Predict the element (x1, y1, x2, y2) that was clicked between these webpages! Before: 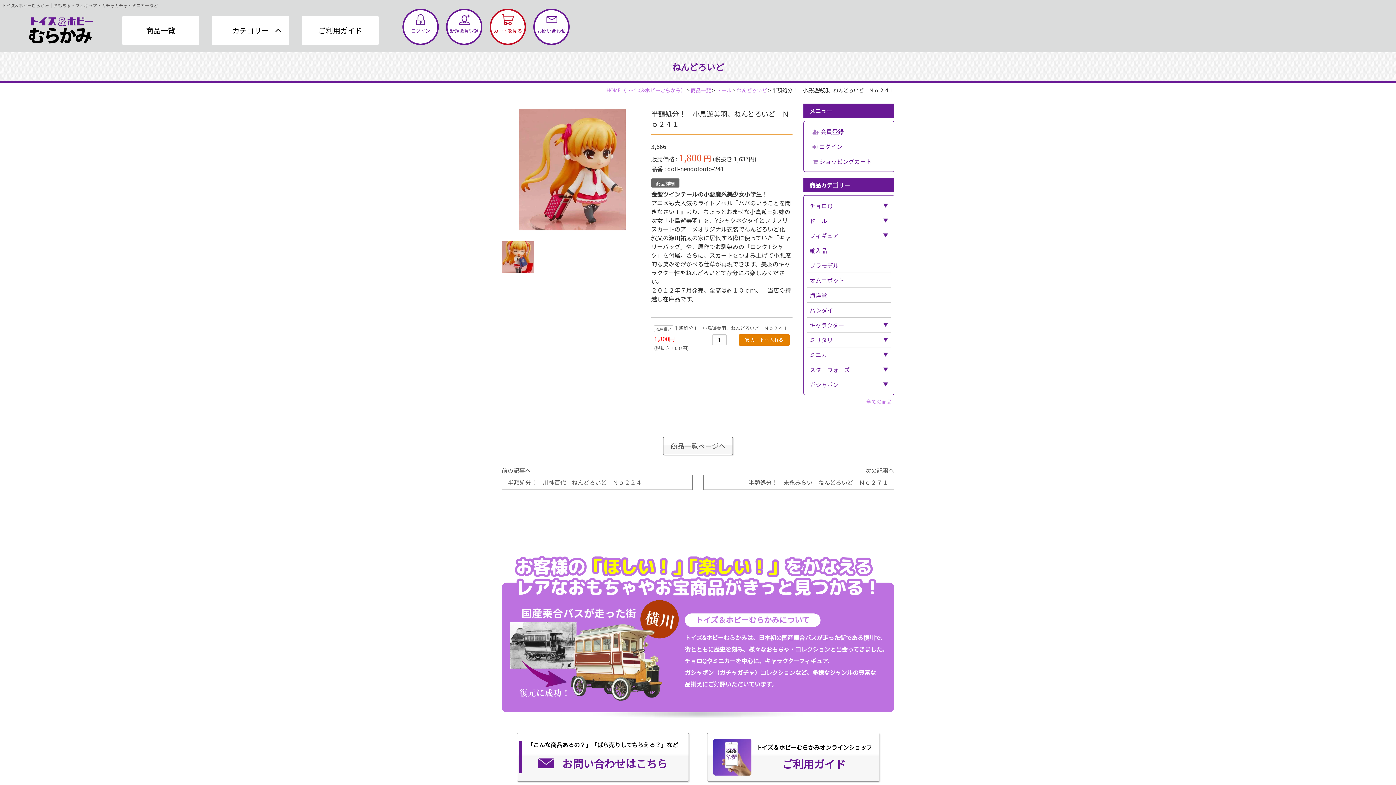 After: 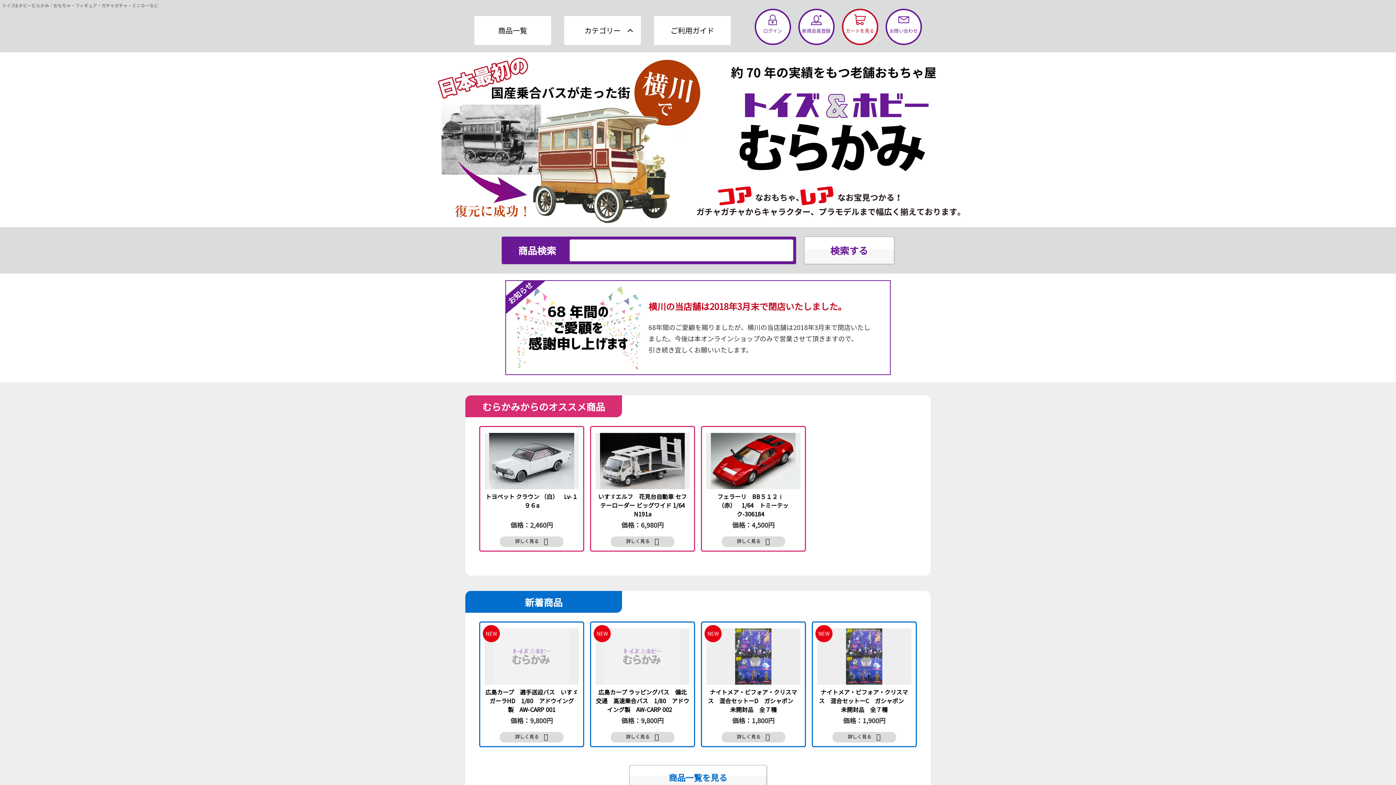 Action: label: HOME（トイズ&ホビーむらかみ） bbox: (606, 86, 685, 93)